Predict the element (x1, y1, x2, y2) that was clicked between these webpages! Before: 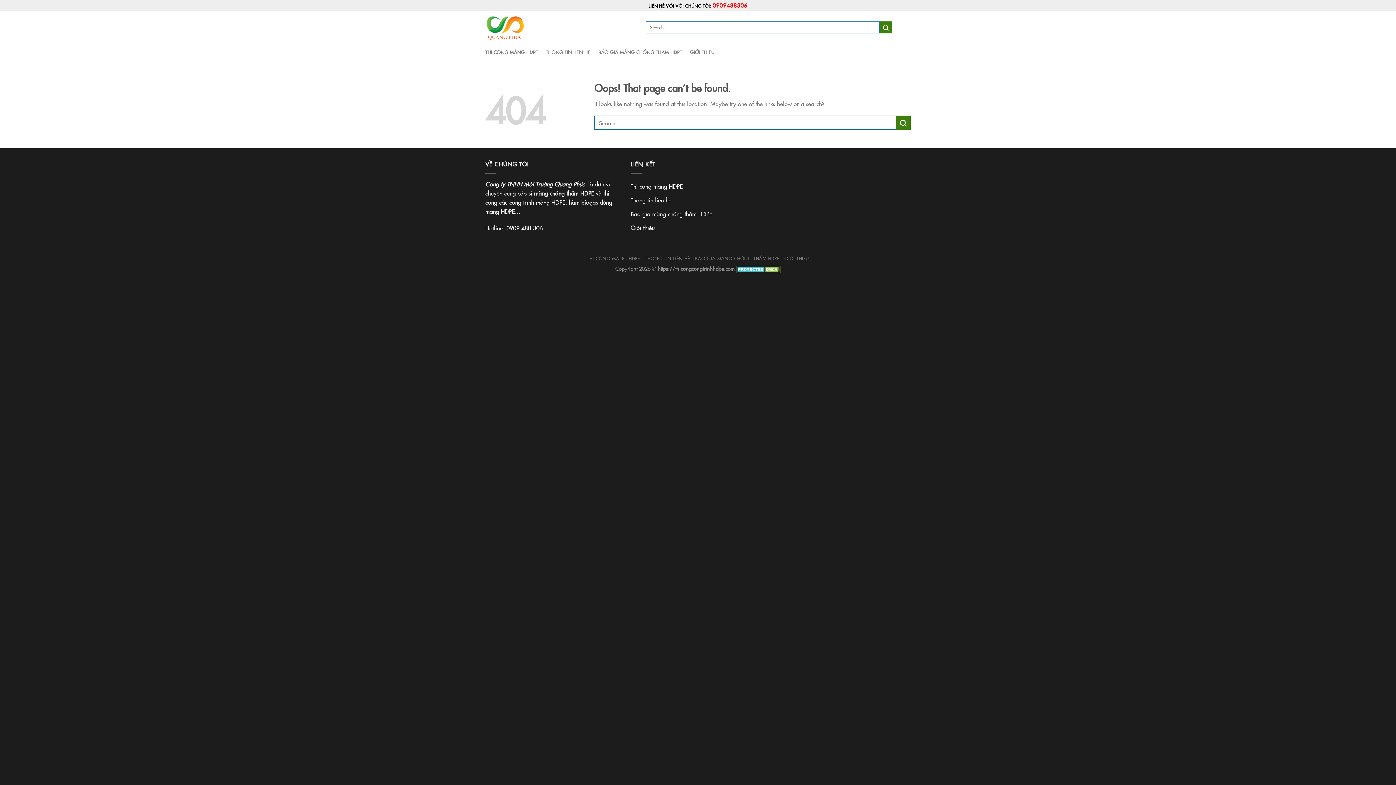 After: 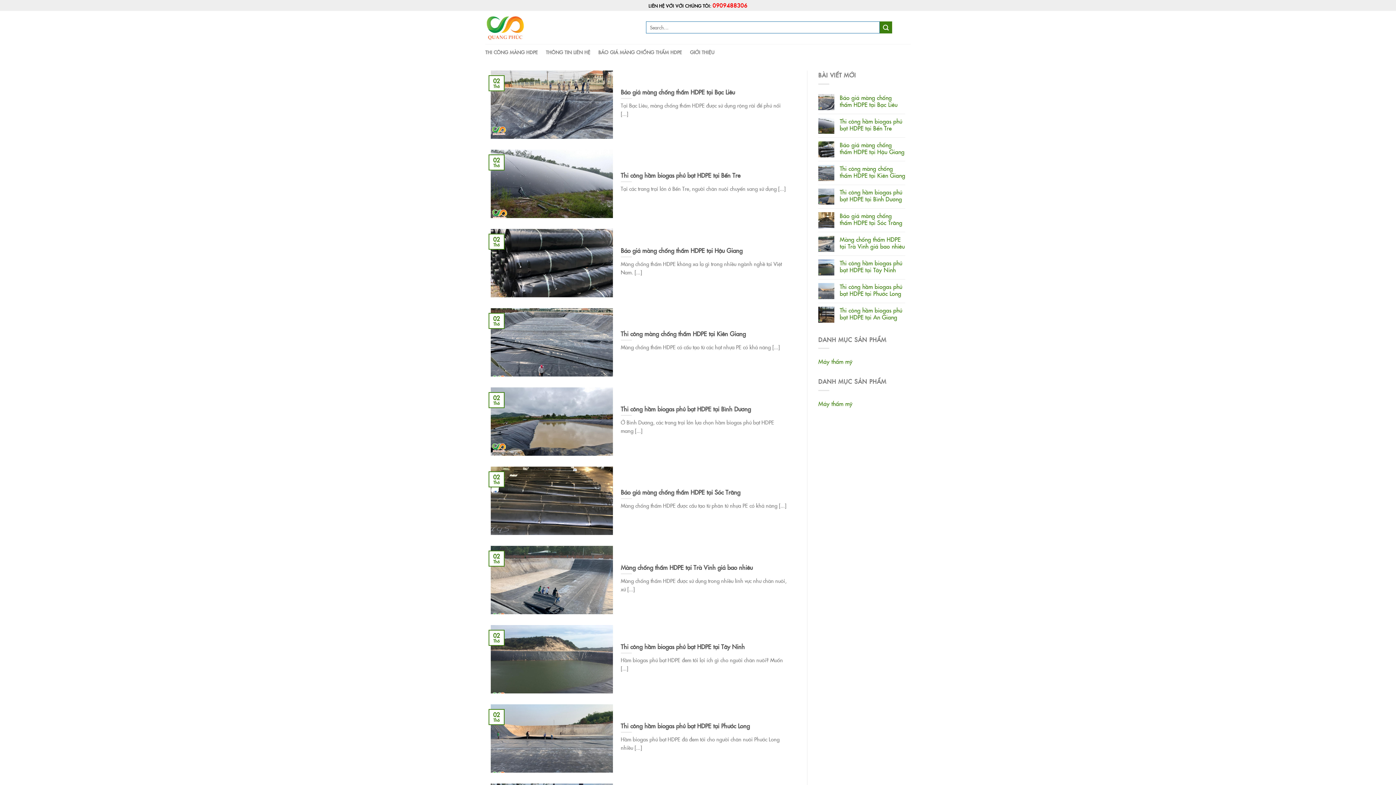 Action: bbox: (879, 21, 892, 33) label: Submit